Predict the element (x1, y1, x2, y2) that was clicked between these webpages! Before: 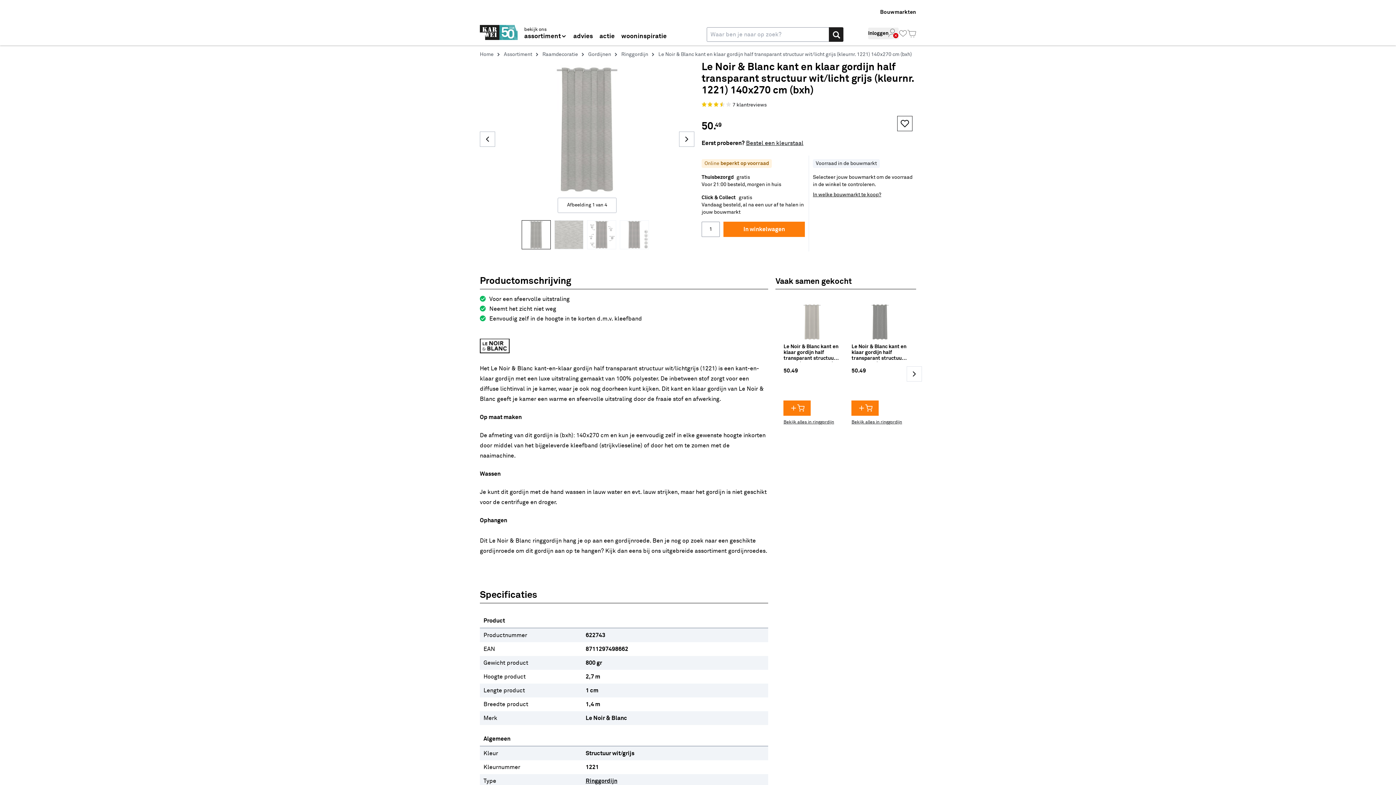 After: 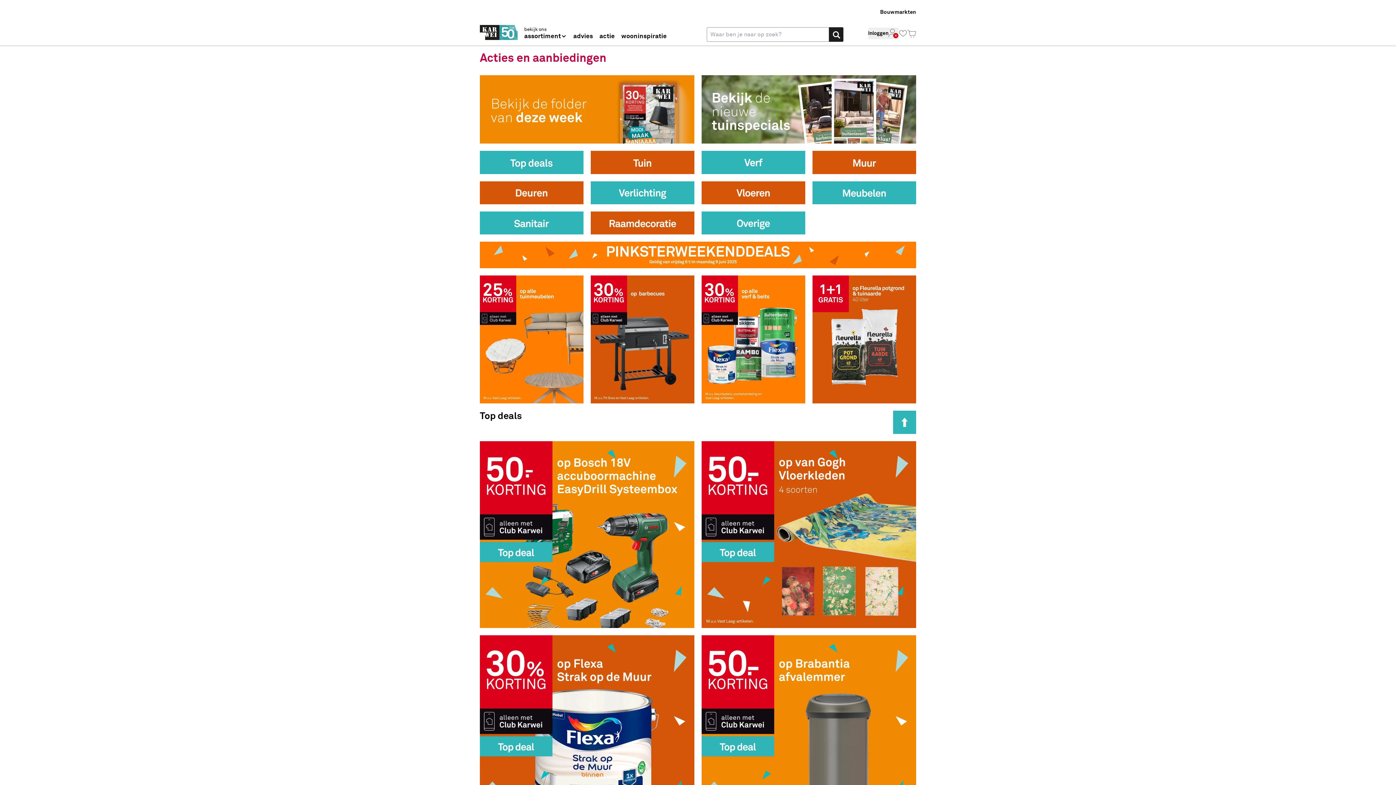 Action: label: actie bbox: (598, 25, 616, 41)